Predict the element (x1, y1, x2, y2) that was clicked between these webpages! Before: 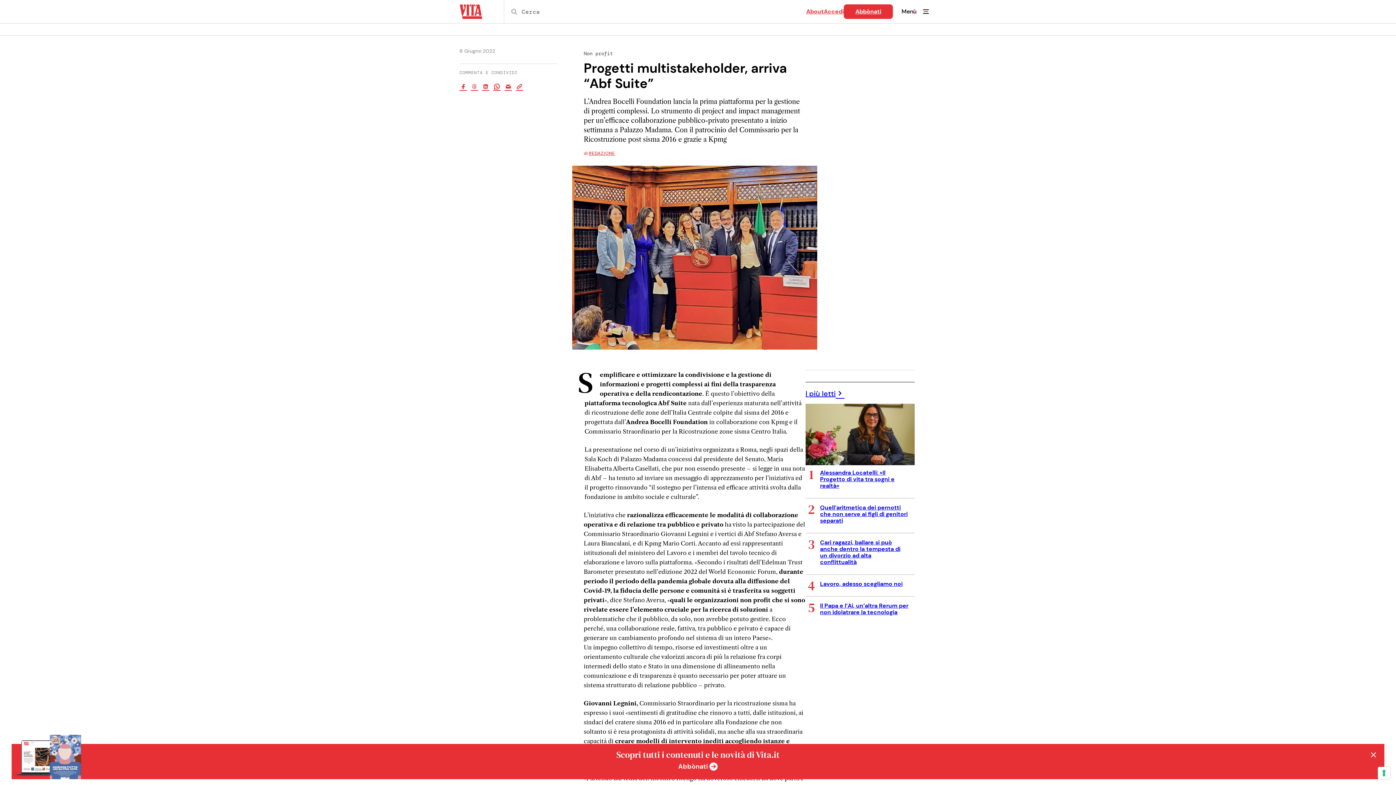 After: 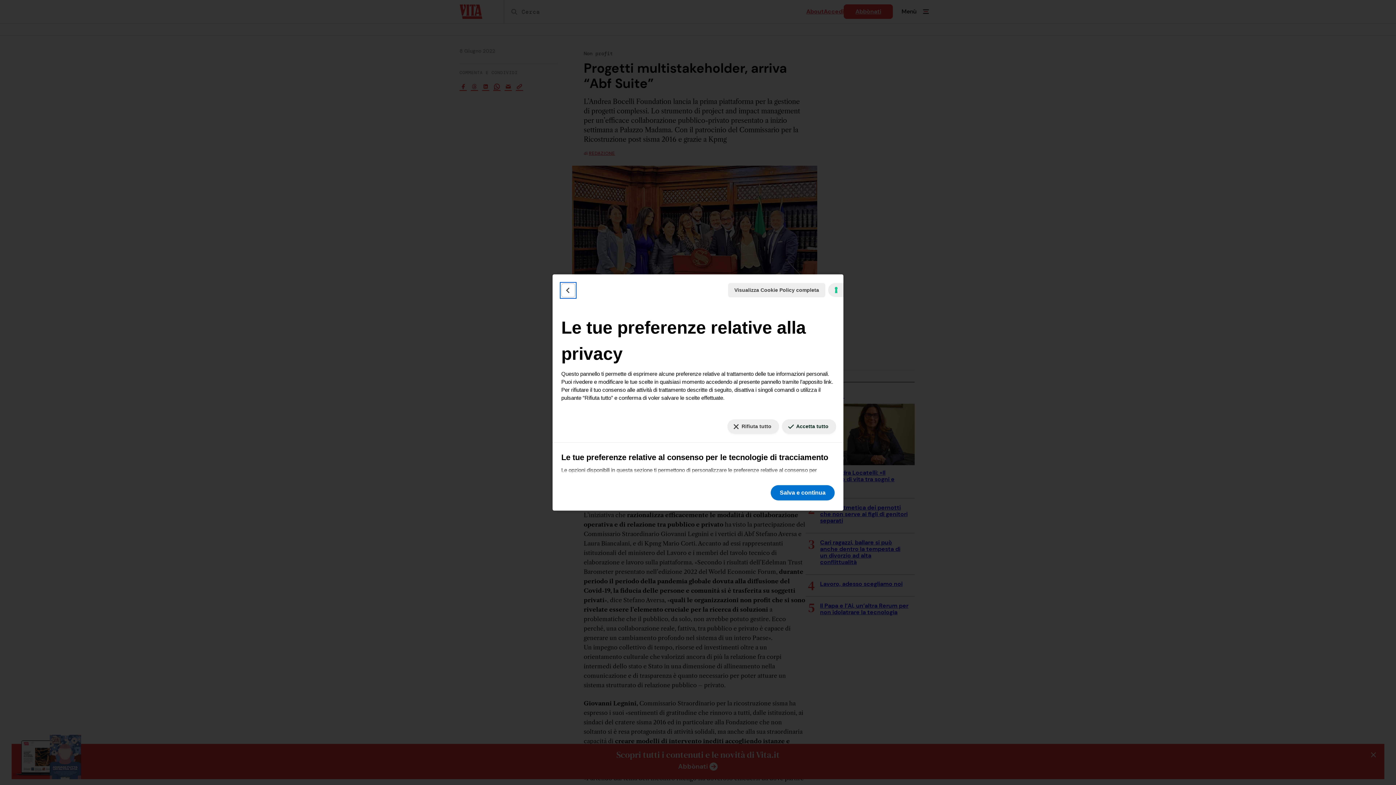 Action: label: Le tue preferenze relative al consenso per le tecnologie di tracciamento bbox: (1378, 767, 1390, 779)